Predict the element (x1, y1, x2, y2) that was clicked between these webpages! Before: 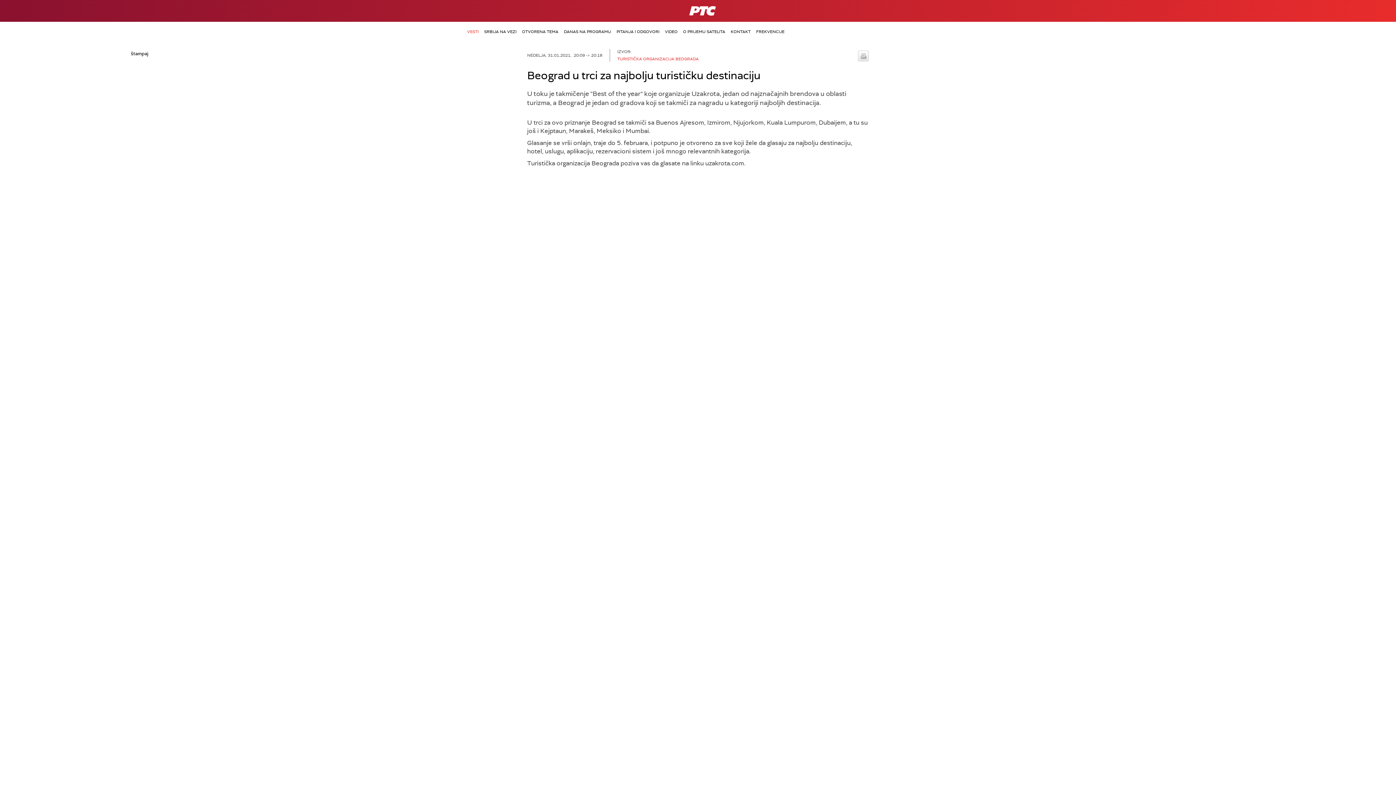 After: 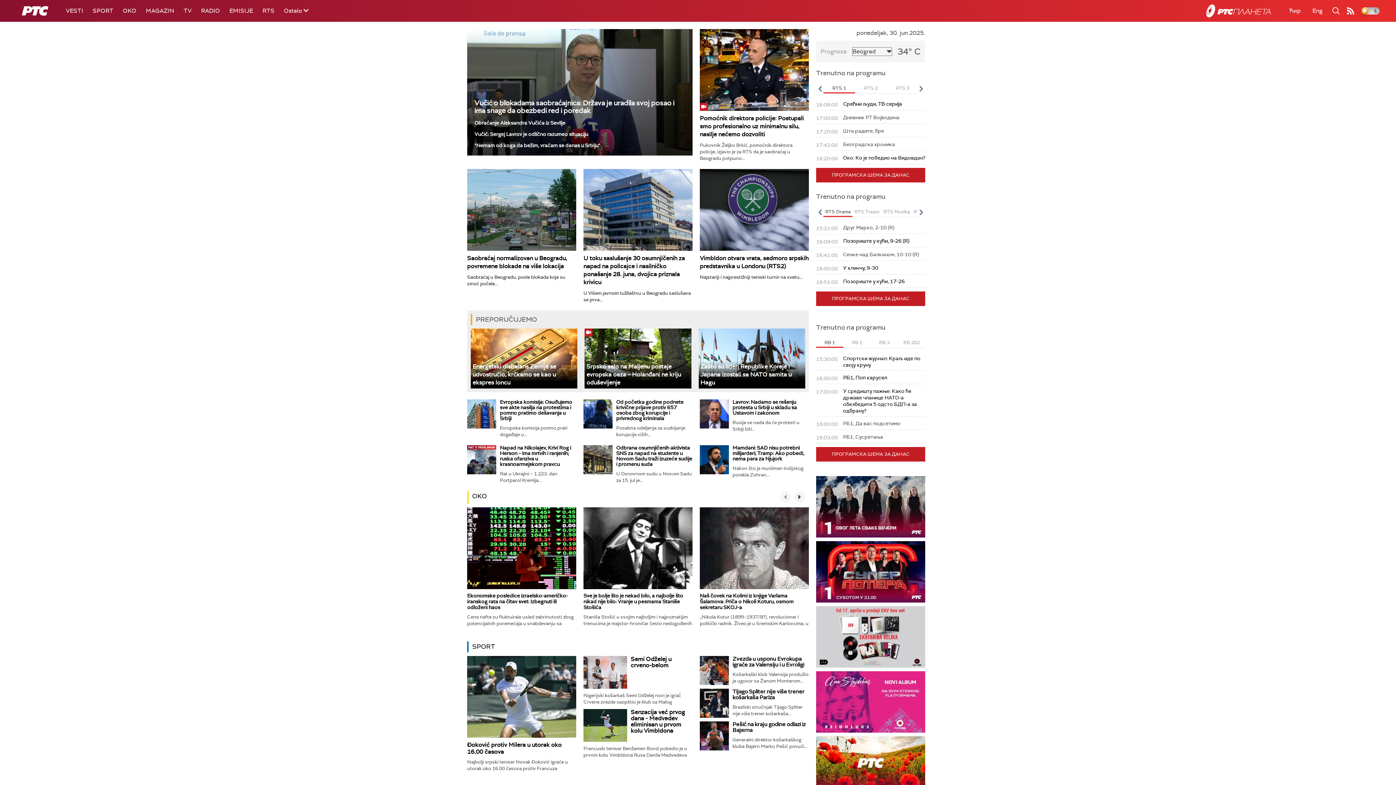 Action: label: RTS bbox: (689, 6, 716, 15)